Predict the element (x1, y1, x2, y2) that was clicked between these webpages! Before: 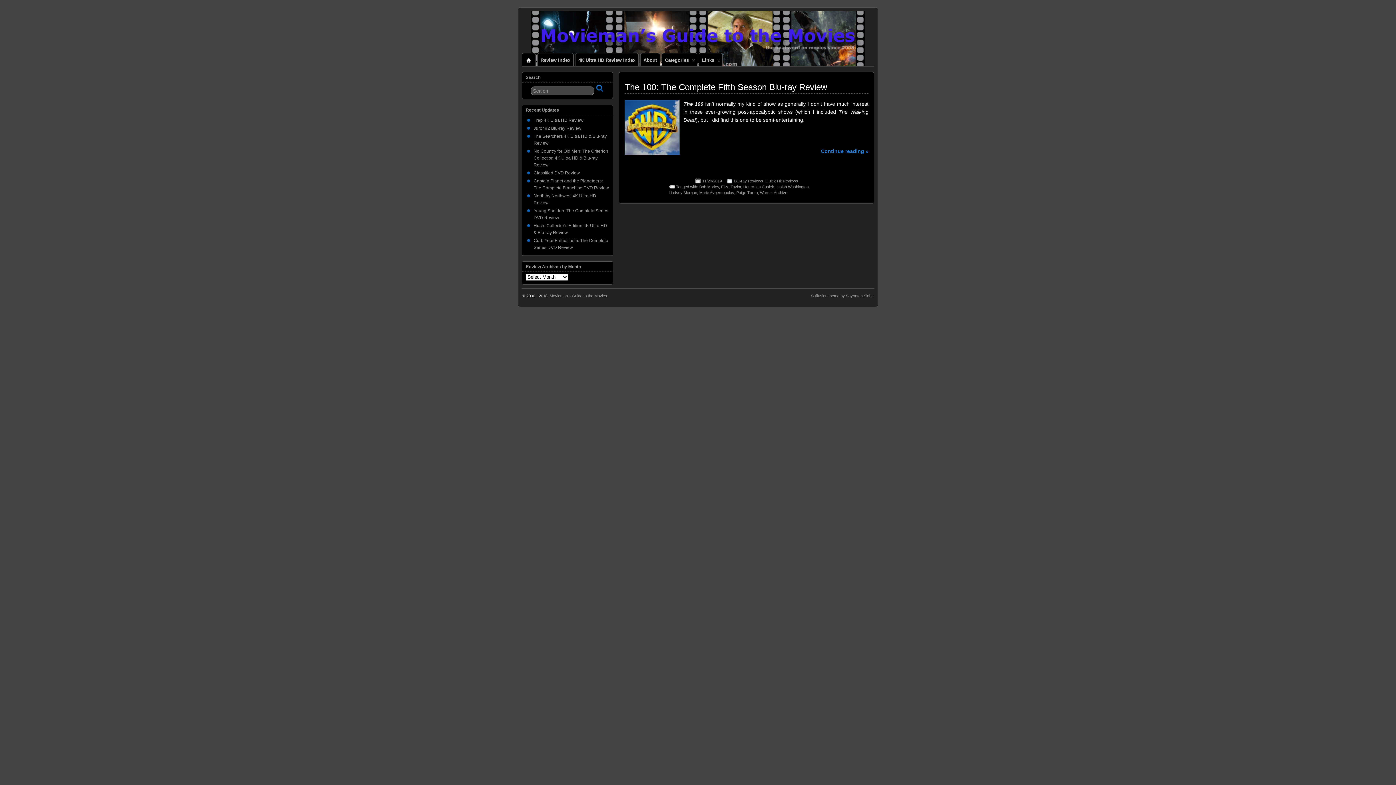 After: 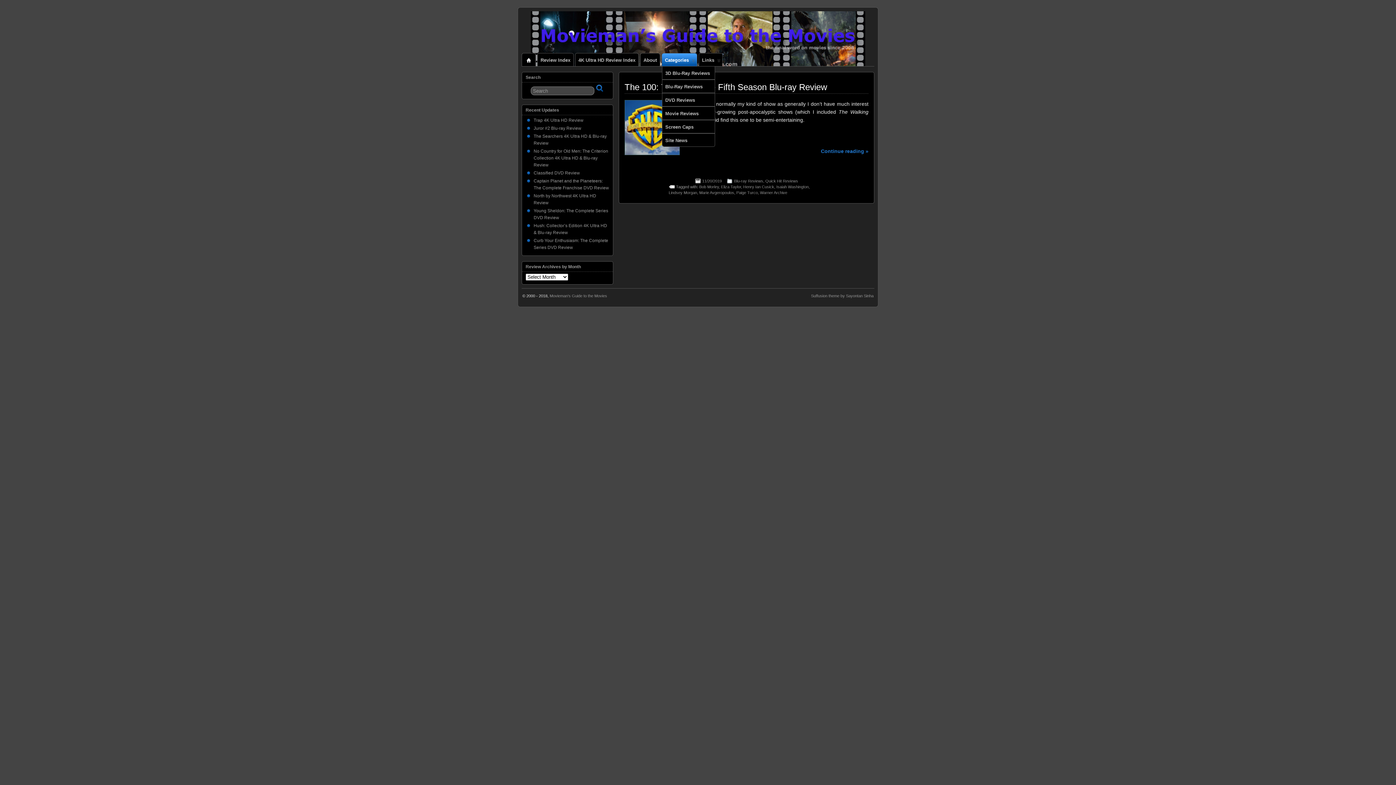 Action: label:  
Categories bbox: (662, 53, 697, 66)